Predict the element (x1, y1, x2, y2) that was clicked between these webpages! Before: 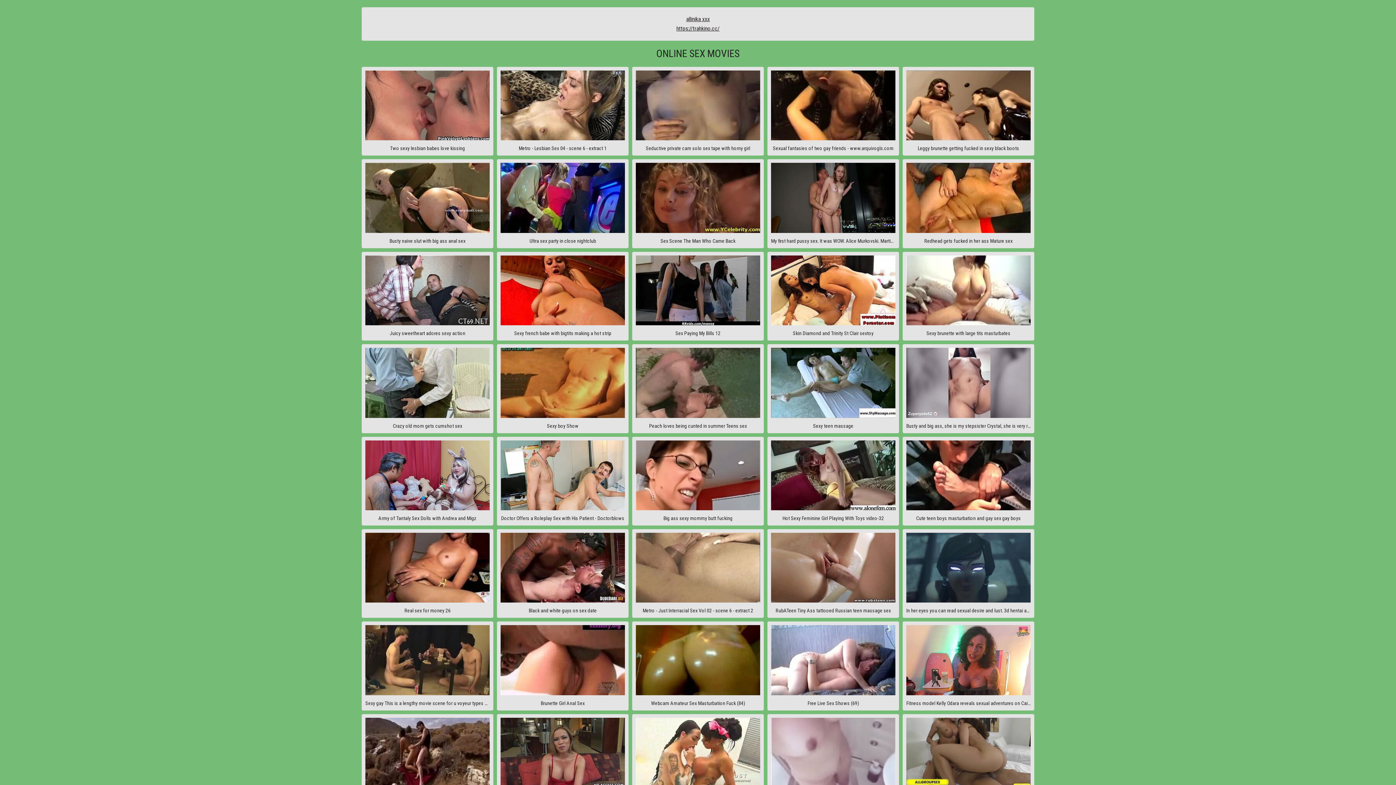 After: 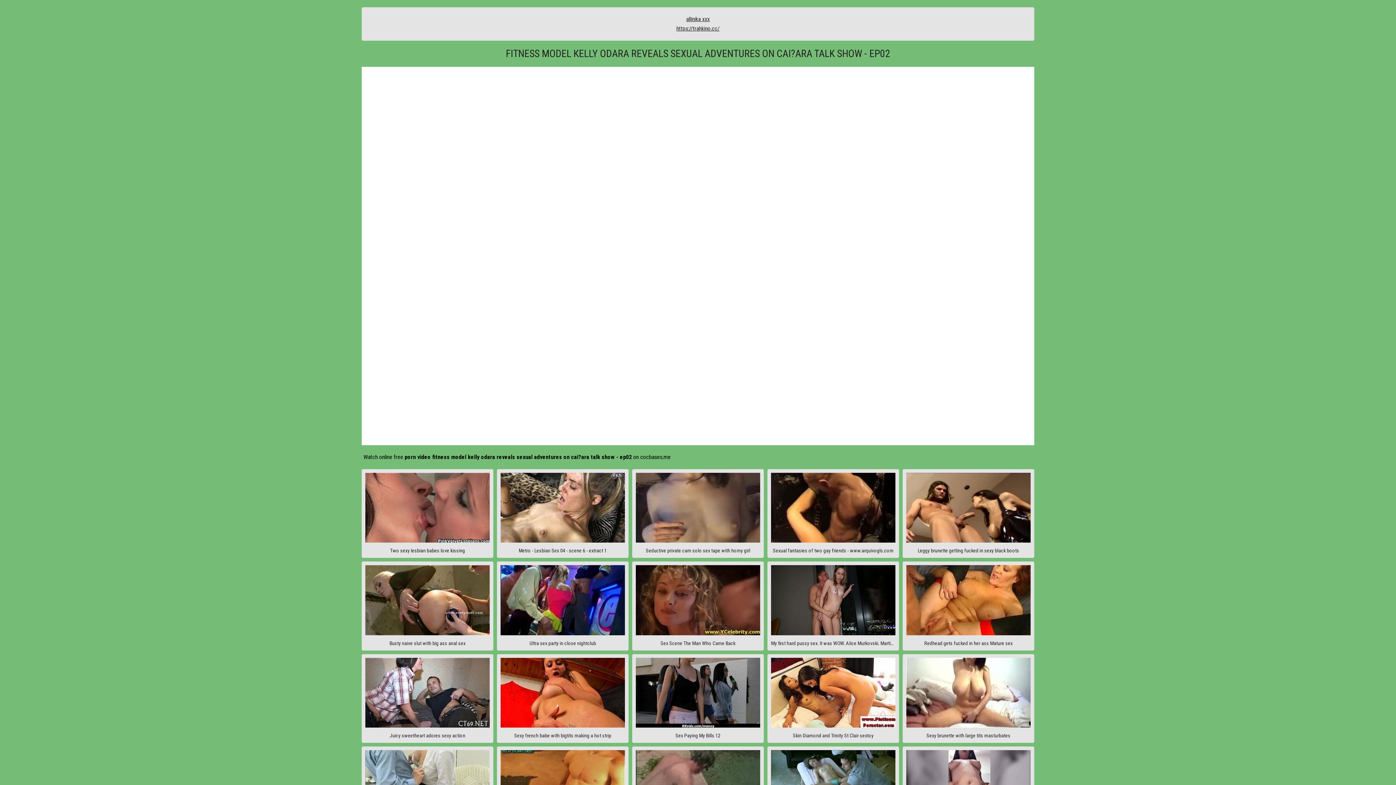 Action: bbox: (902, 621, 1034, 710) label: Fitness model Kelly Odara reveals sexual adventures on Cai?ara Talk Show - EP02